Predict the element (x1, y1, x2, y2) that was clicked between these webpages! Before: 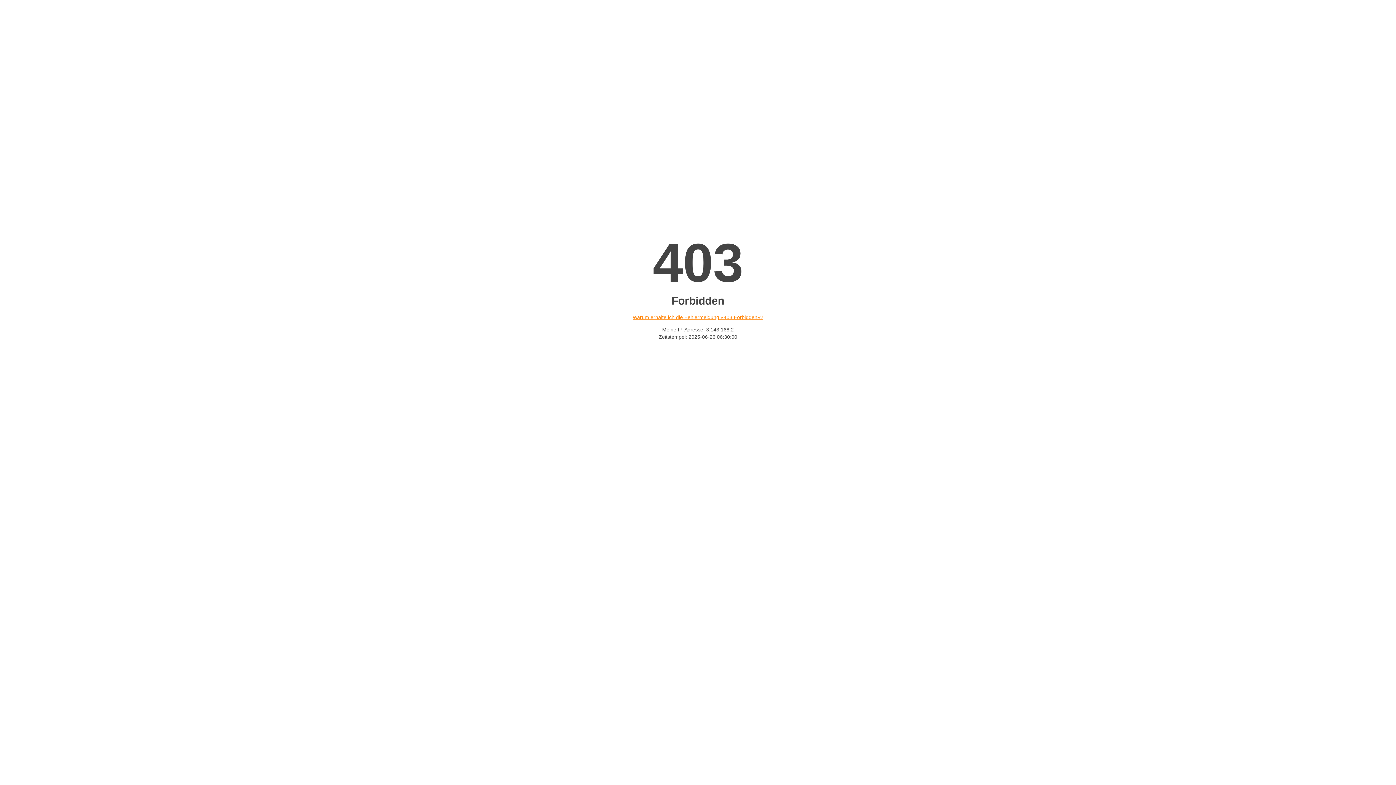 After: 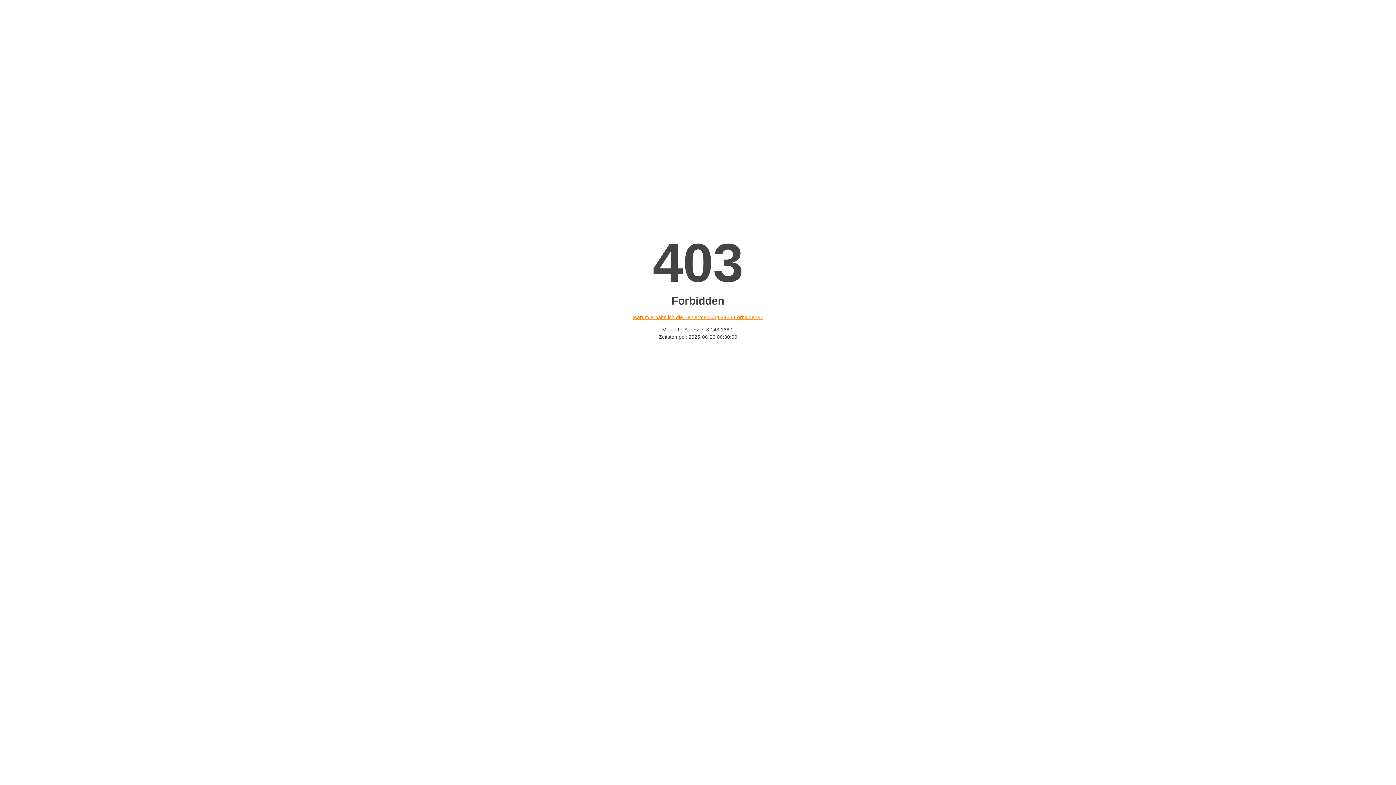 Action: bbox: (632, 314, 763, 320) label: Warum erhalte ich die Fehlermeldung «403 Forbidden»?